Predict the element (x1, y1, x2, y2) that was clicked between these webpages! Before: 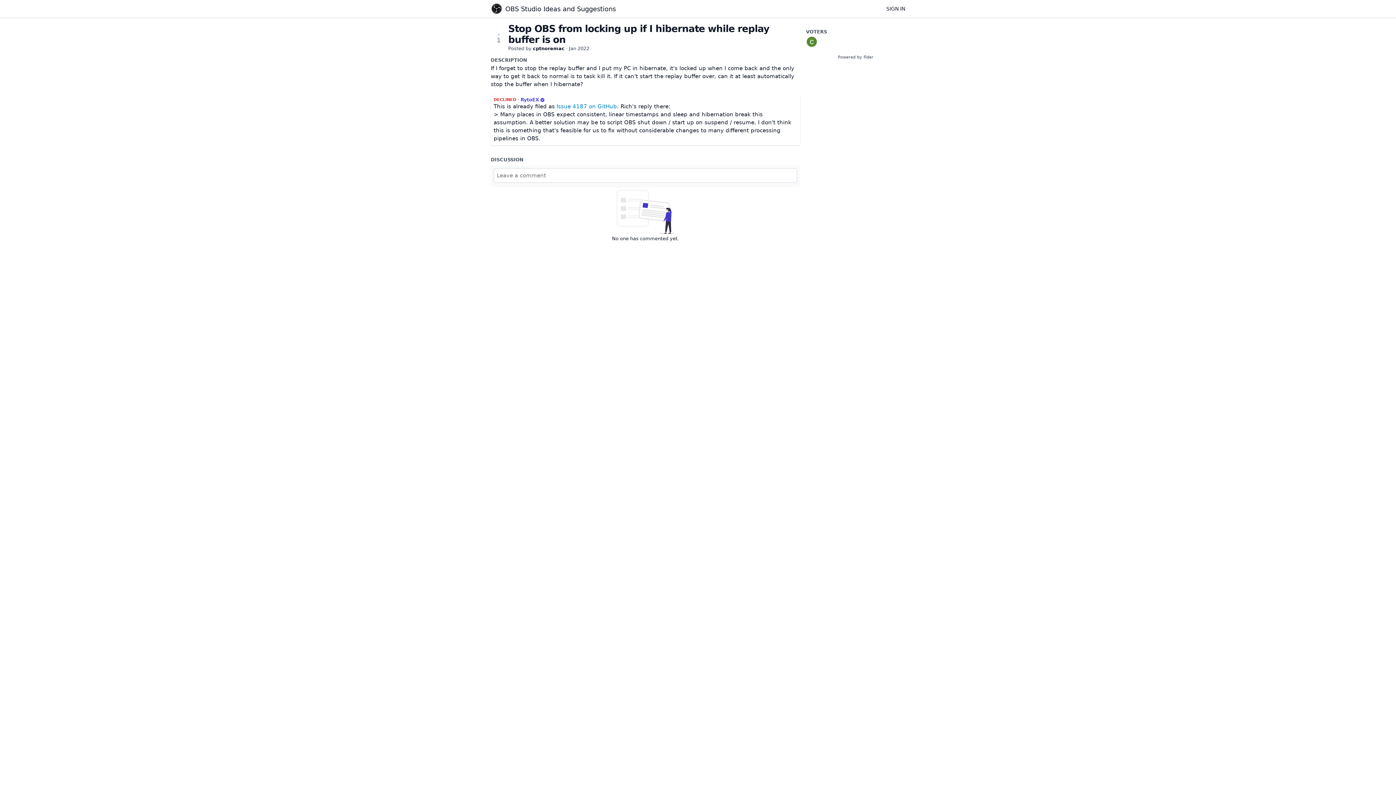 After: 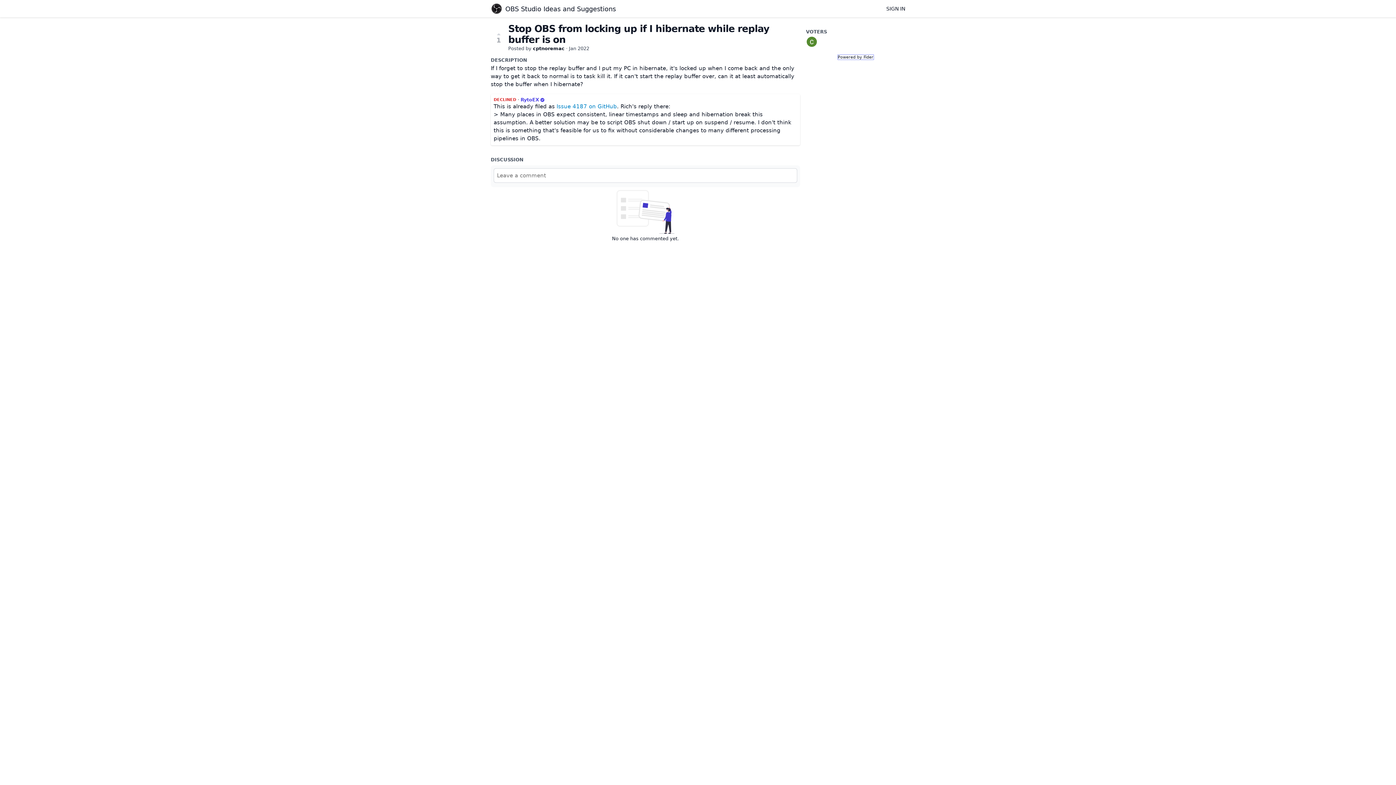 Action: bbox: (838, 54, 873, 59) label: Powered by Fider